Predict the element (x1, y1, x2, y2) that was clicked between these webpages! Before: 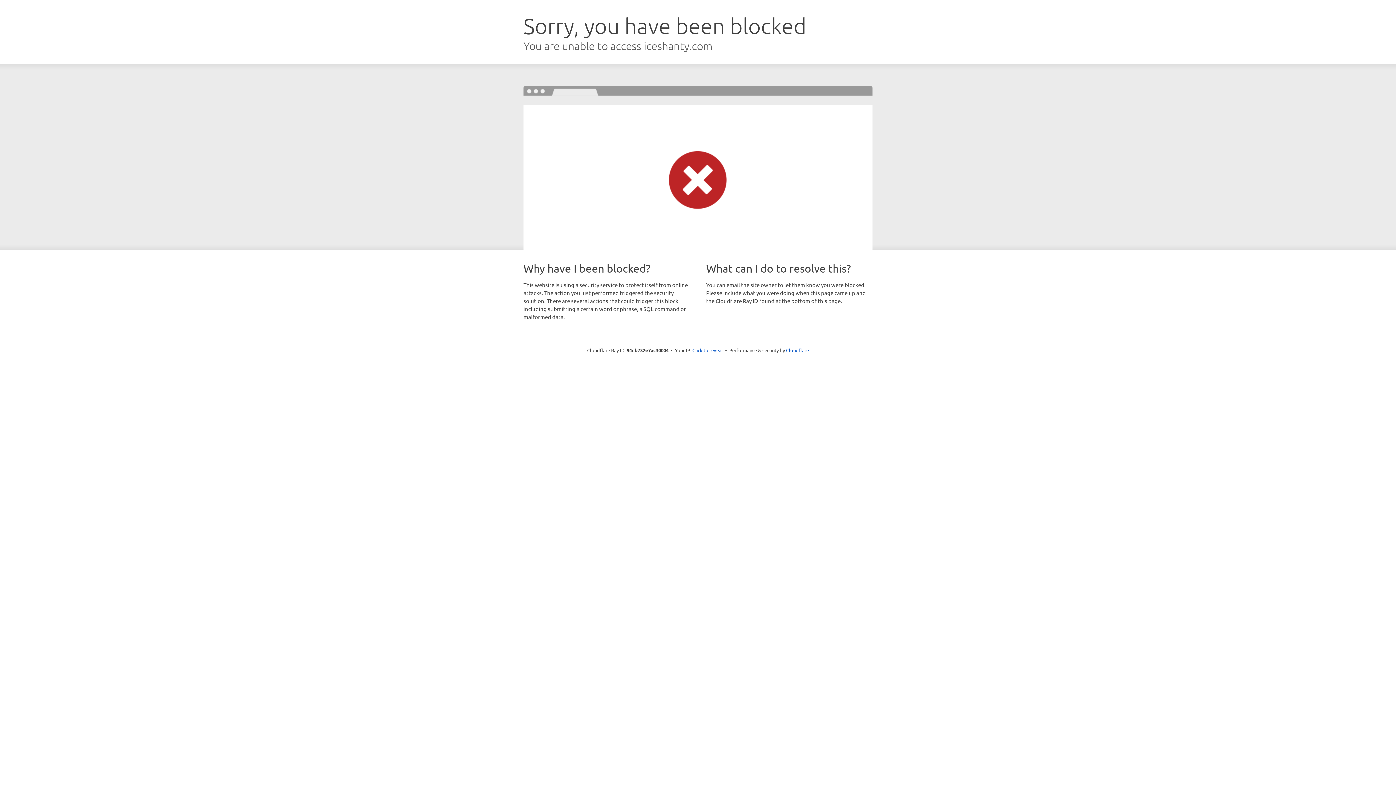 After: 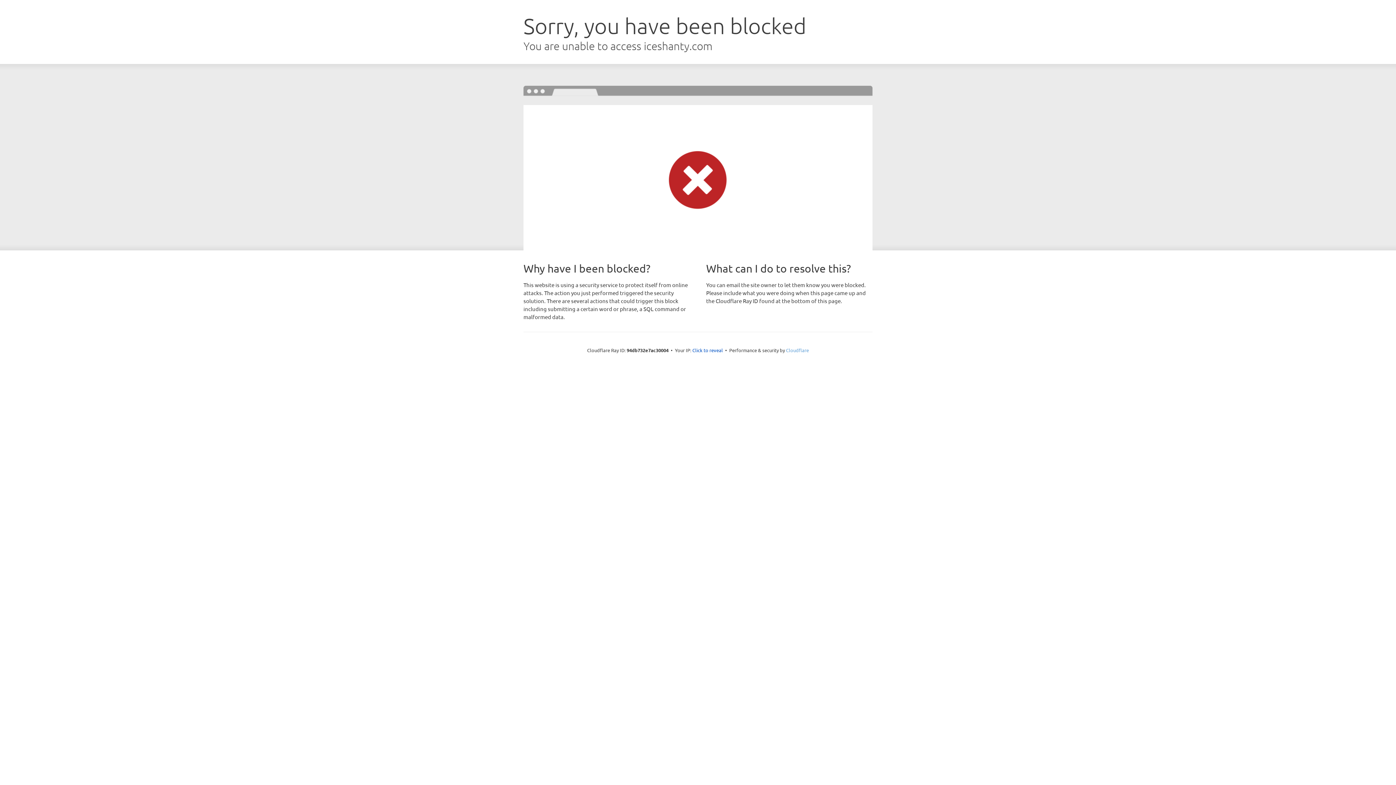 Action: label: Cloudflare bbox: (786, 347, 809, 353)